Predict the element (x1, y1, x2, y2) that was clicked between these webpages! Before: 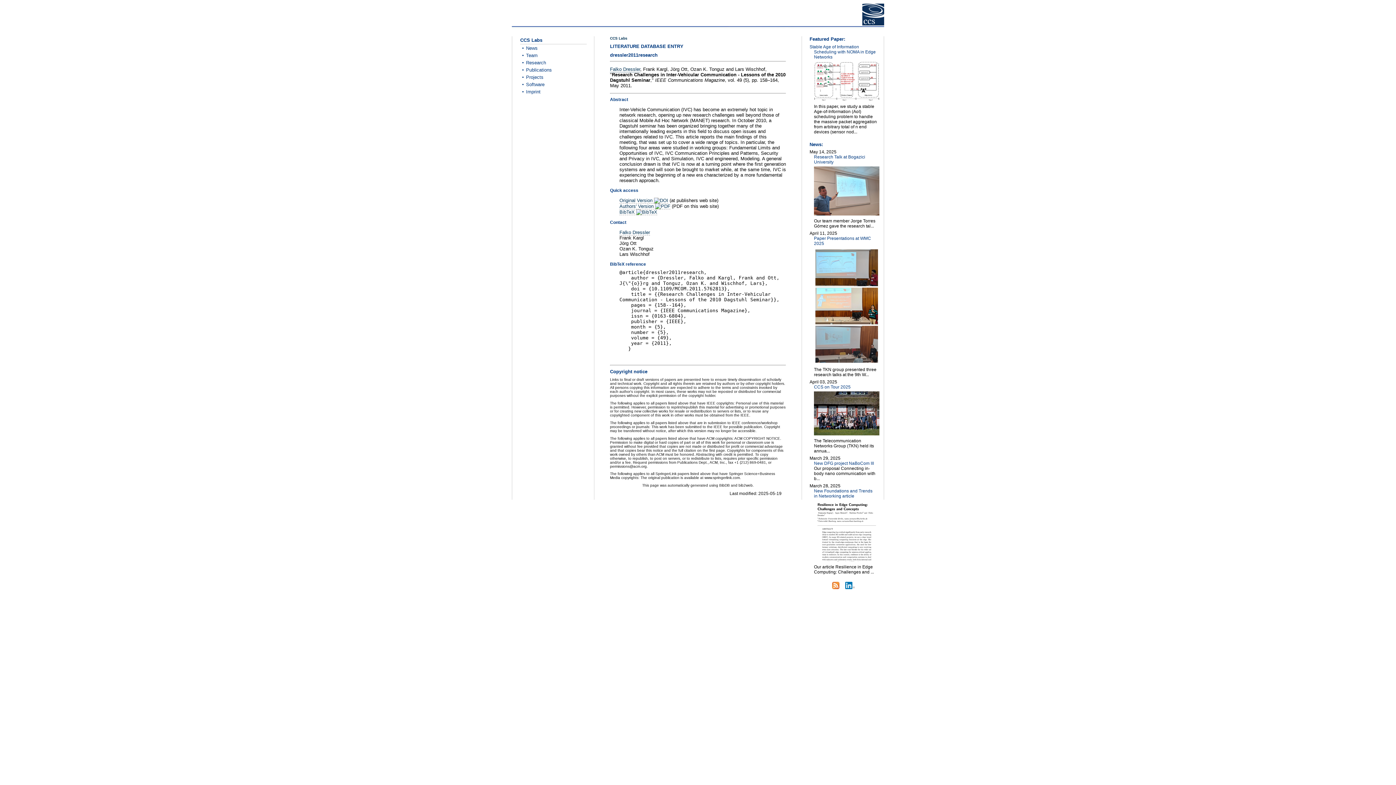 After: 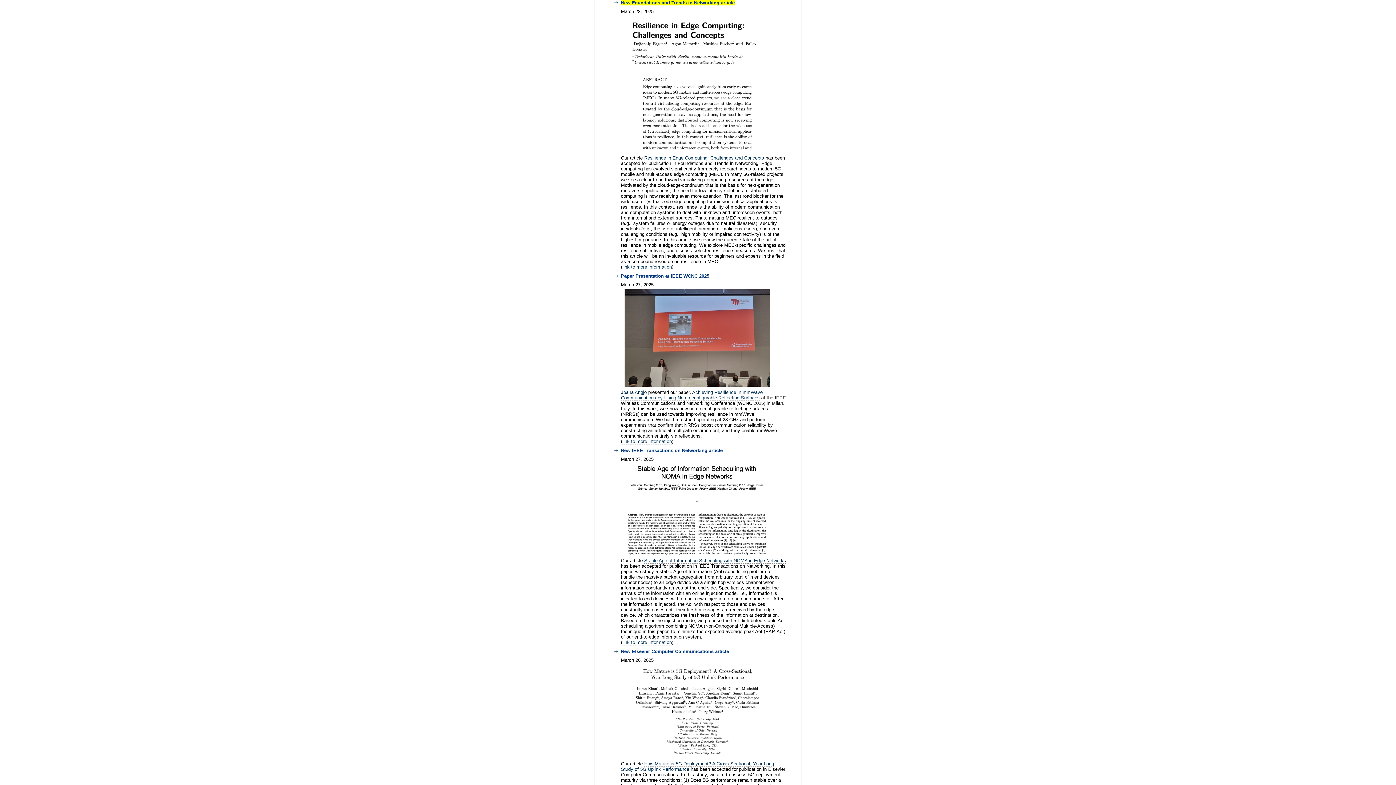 Action: bbox: (814, 488, 872, 498) label: New Foundations and Trends in Networking article